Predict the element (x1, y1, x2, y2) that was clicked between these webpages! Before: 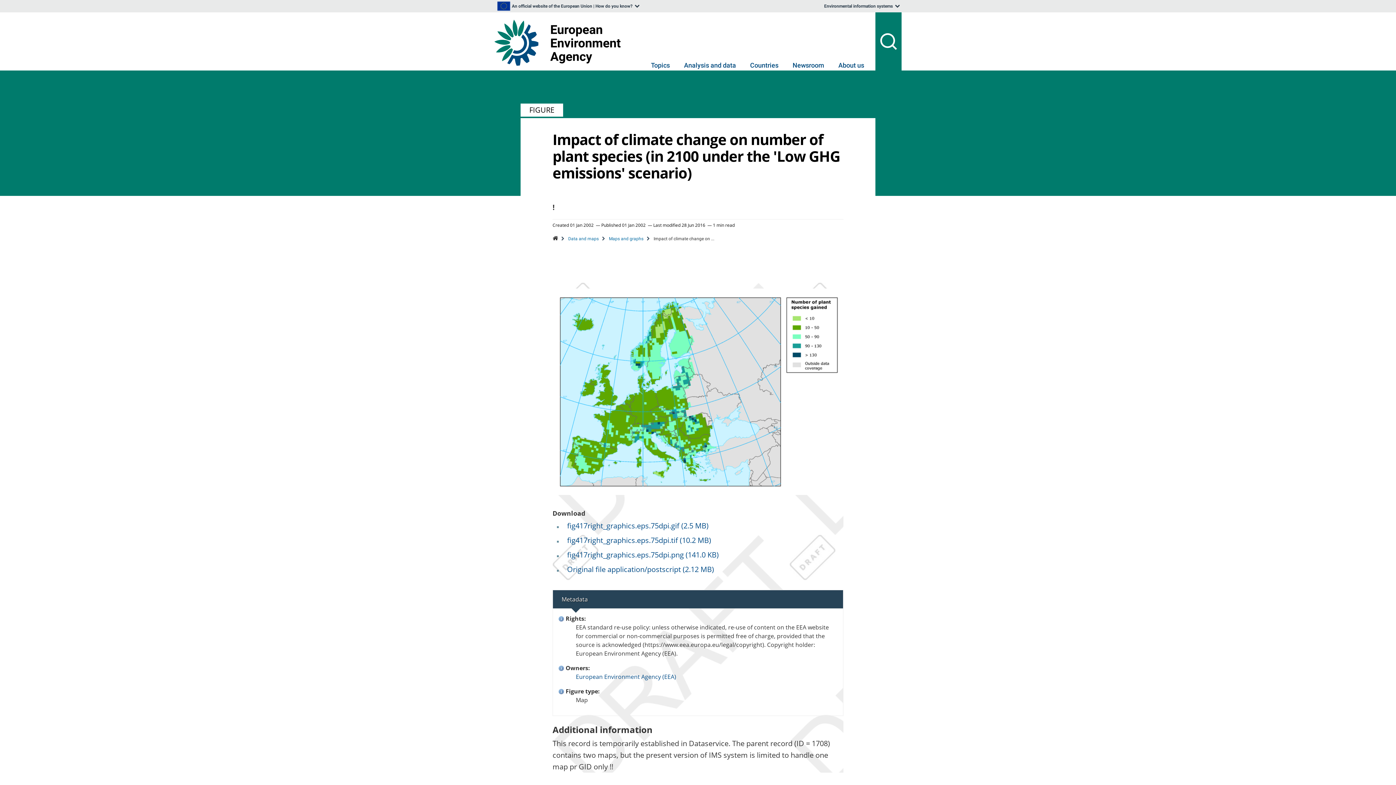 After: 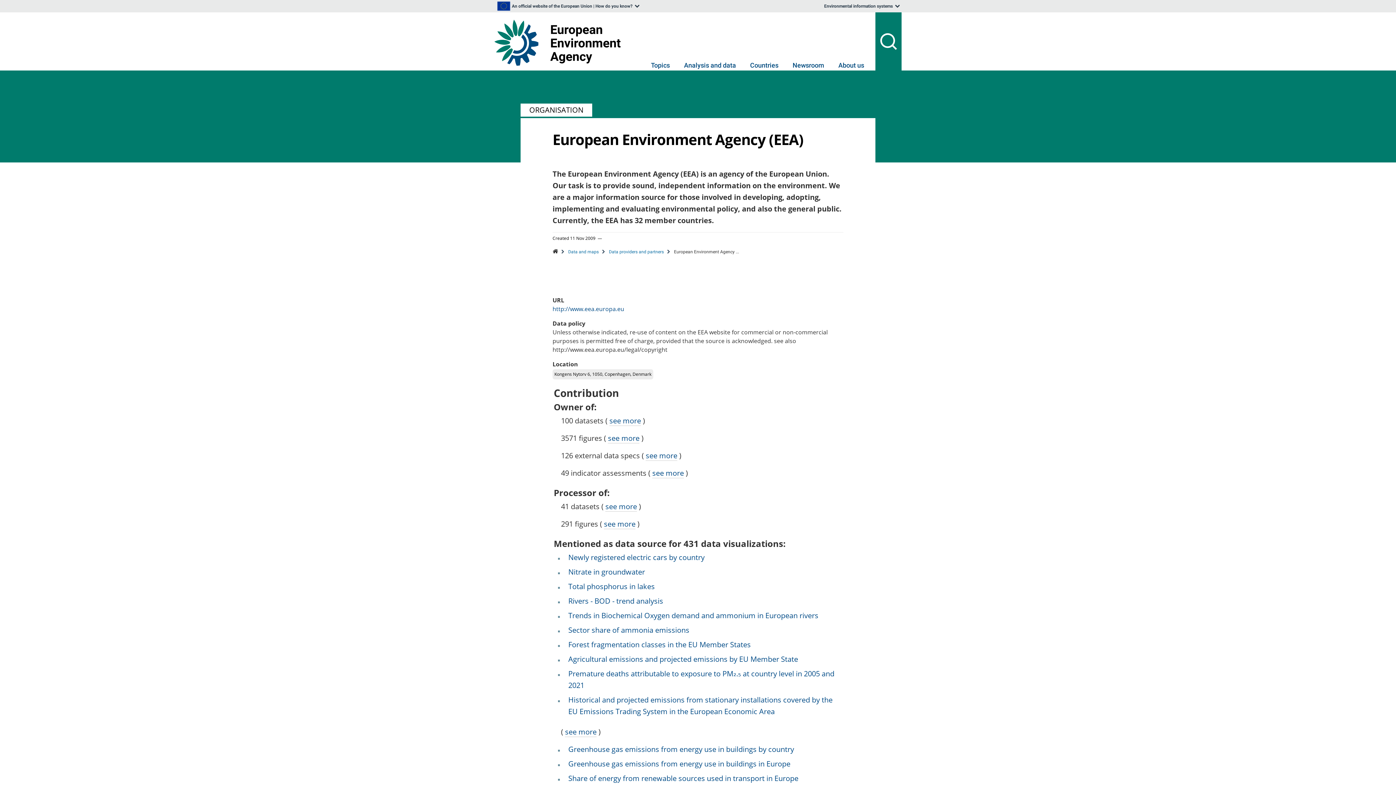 Action: bbox: (576, 672, 676, 680) label: European Environment Agency (EEA)